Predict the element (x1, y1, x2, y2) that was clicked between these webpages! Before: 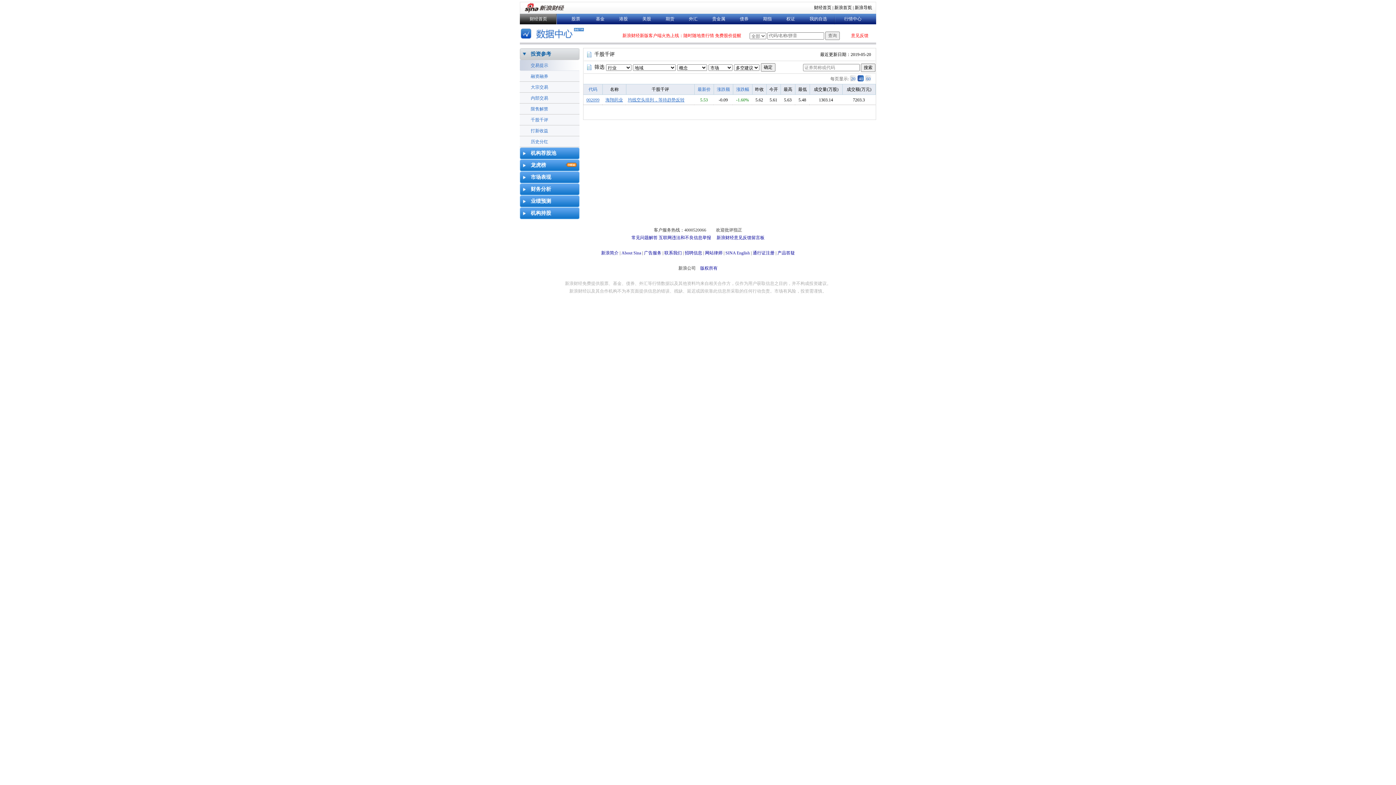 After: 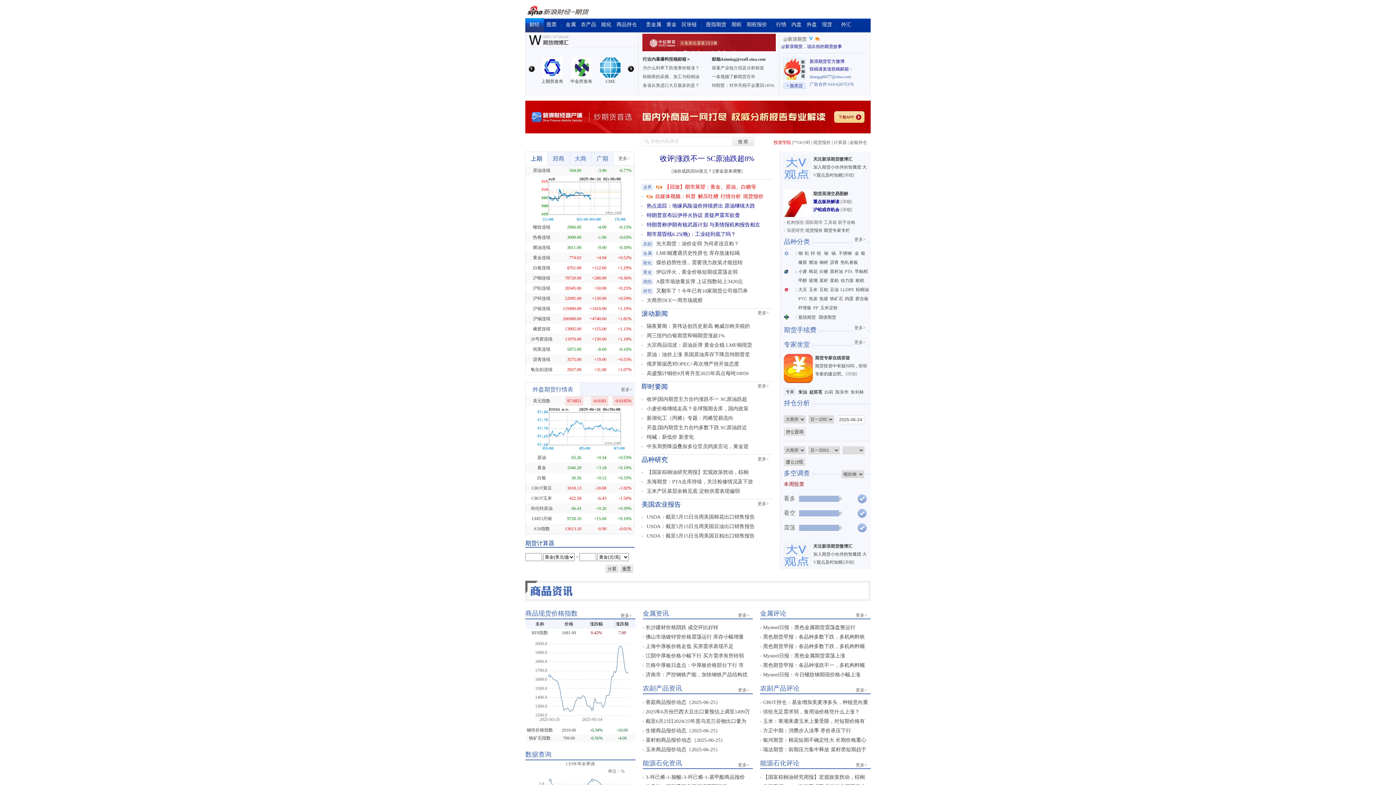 Action: label: 期货 bbox: (665, 16, 674, 21)